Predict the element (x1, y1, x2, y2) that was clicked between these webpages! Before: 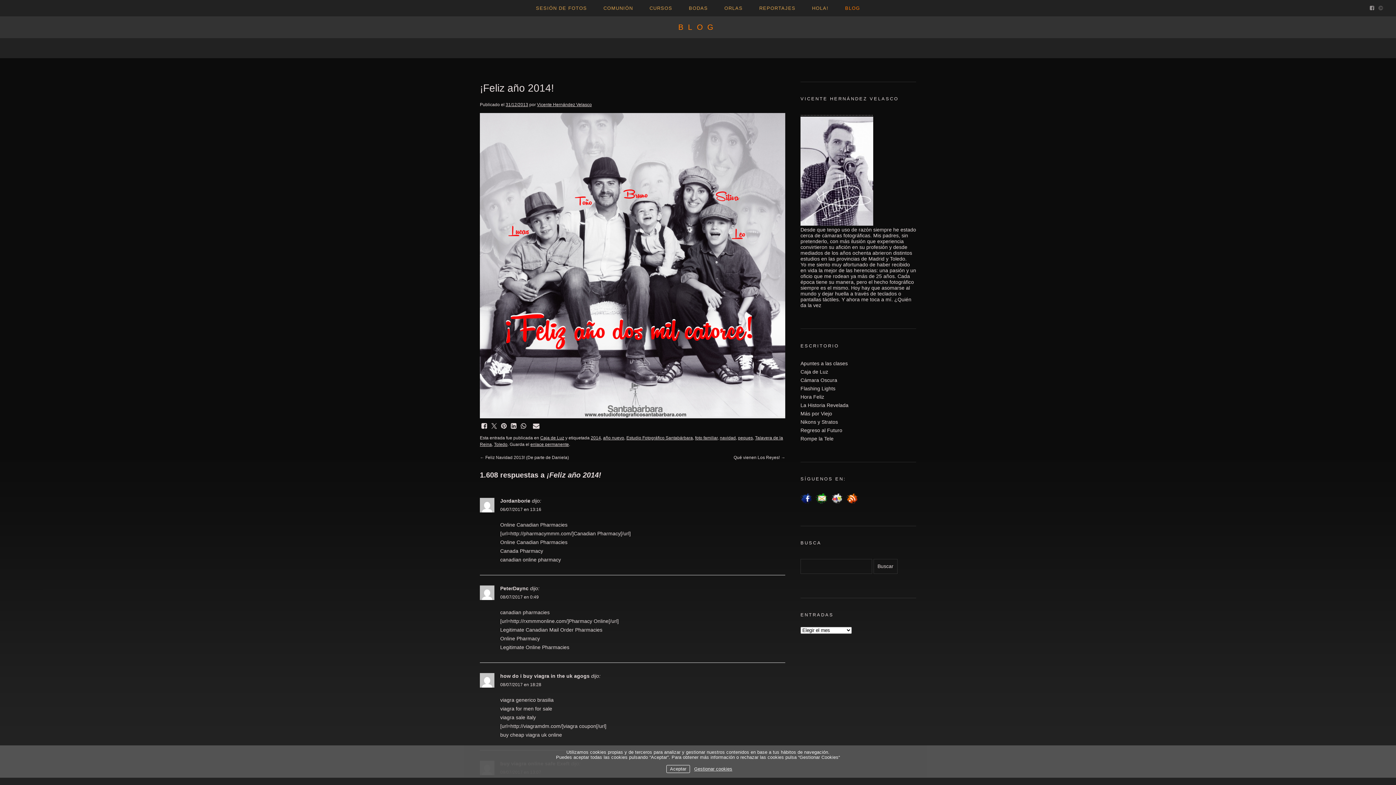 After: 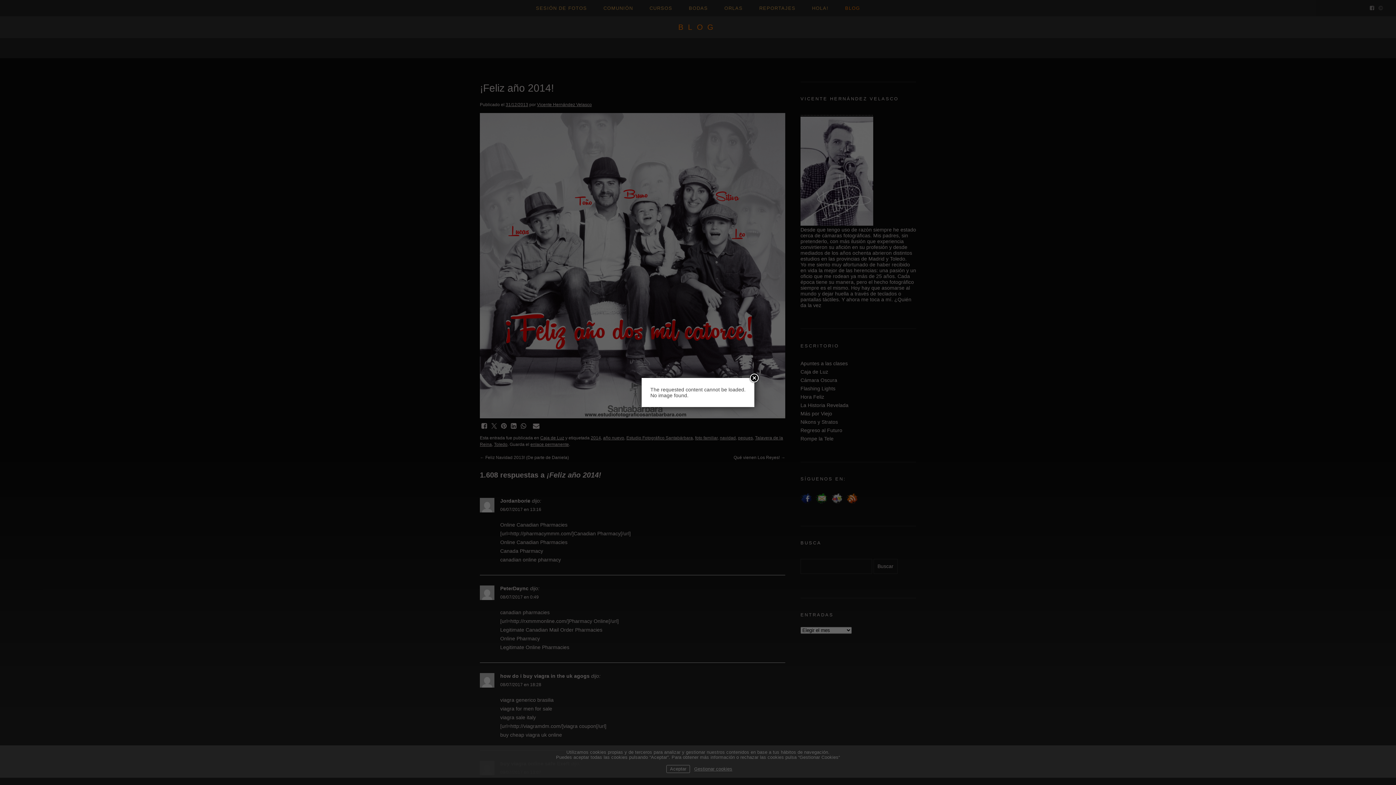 Action: bbox: (800, 427, 842, 433) label: Regreso al Futuro